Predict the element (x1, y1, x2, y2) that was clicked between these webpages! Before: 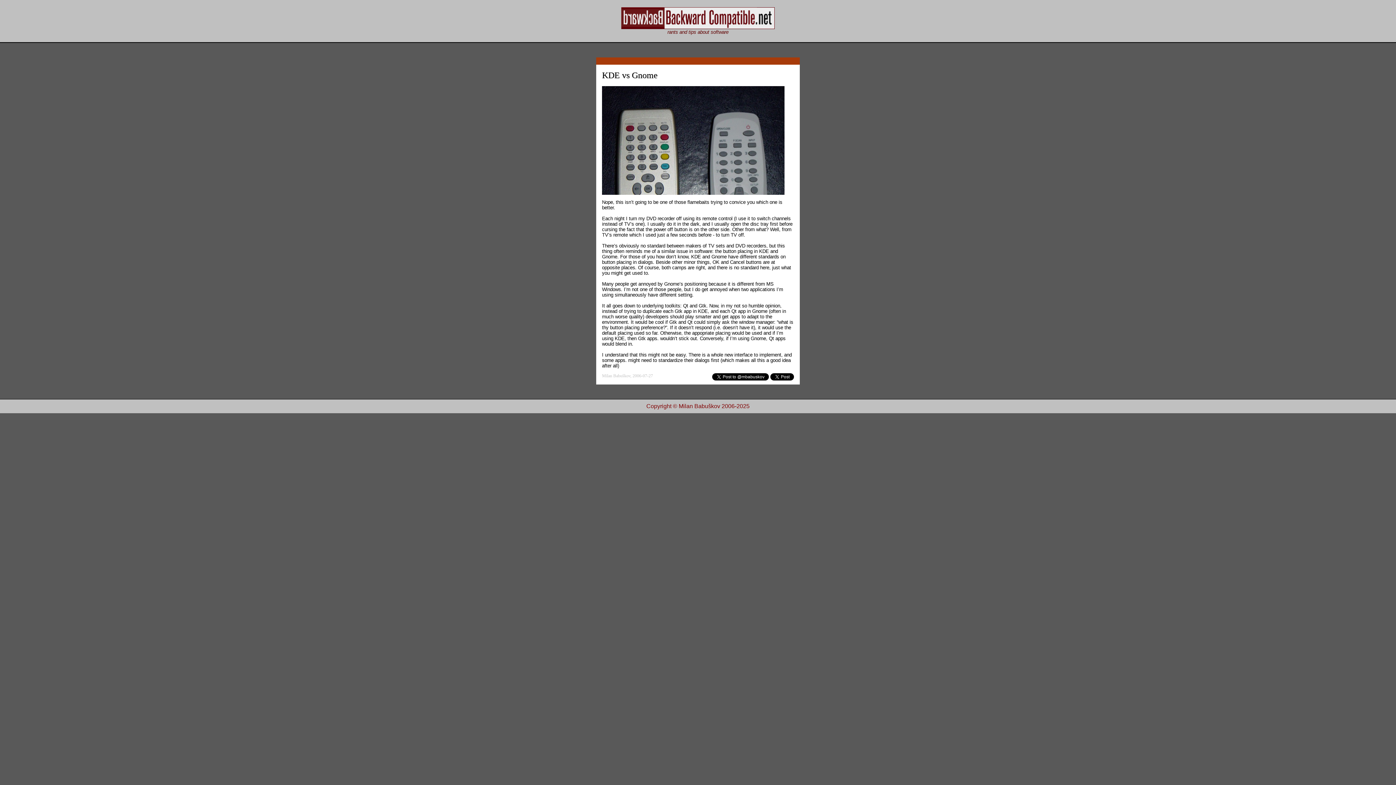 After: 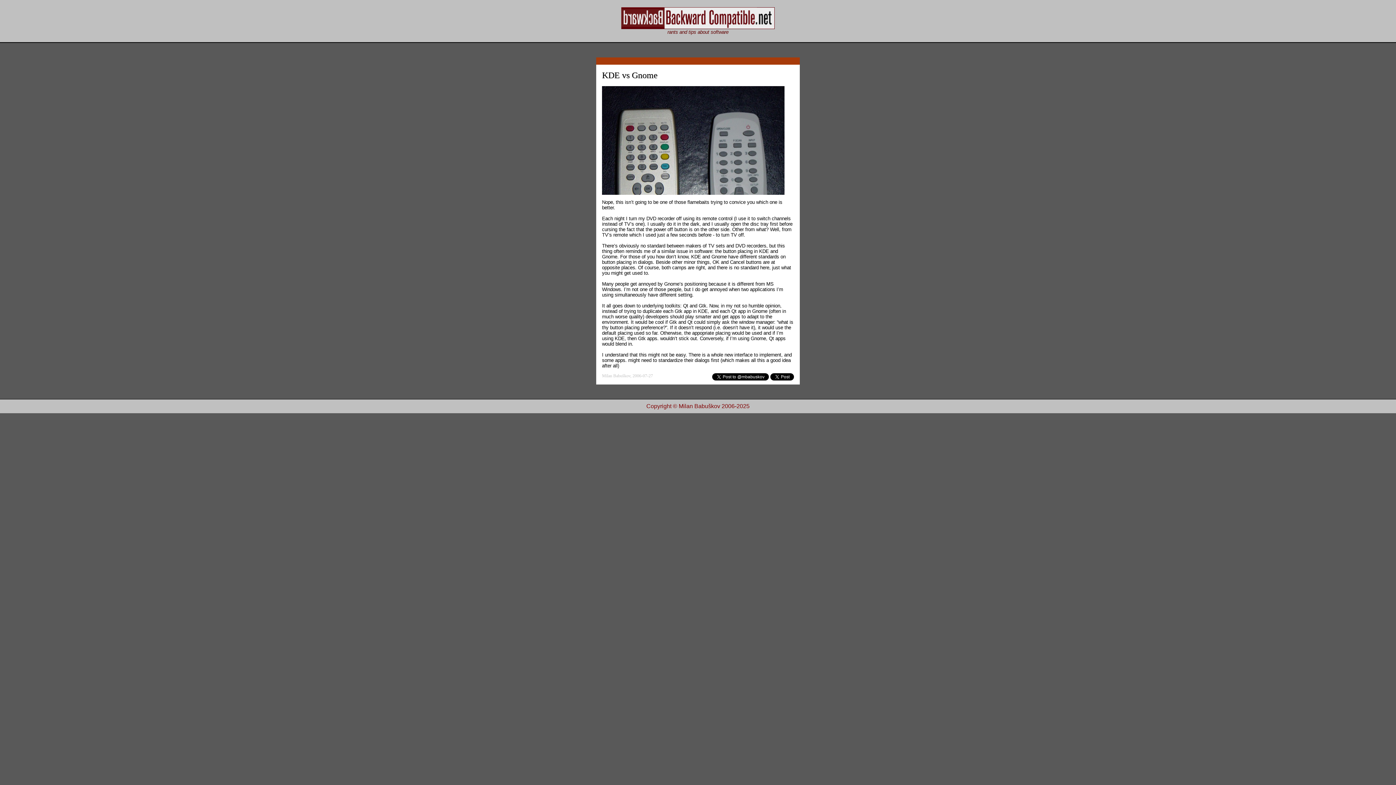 Action: bbox: (602, 70, 657, 80) label: KDE vs Gnome